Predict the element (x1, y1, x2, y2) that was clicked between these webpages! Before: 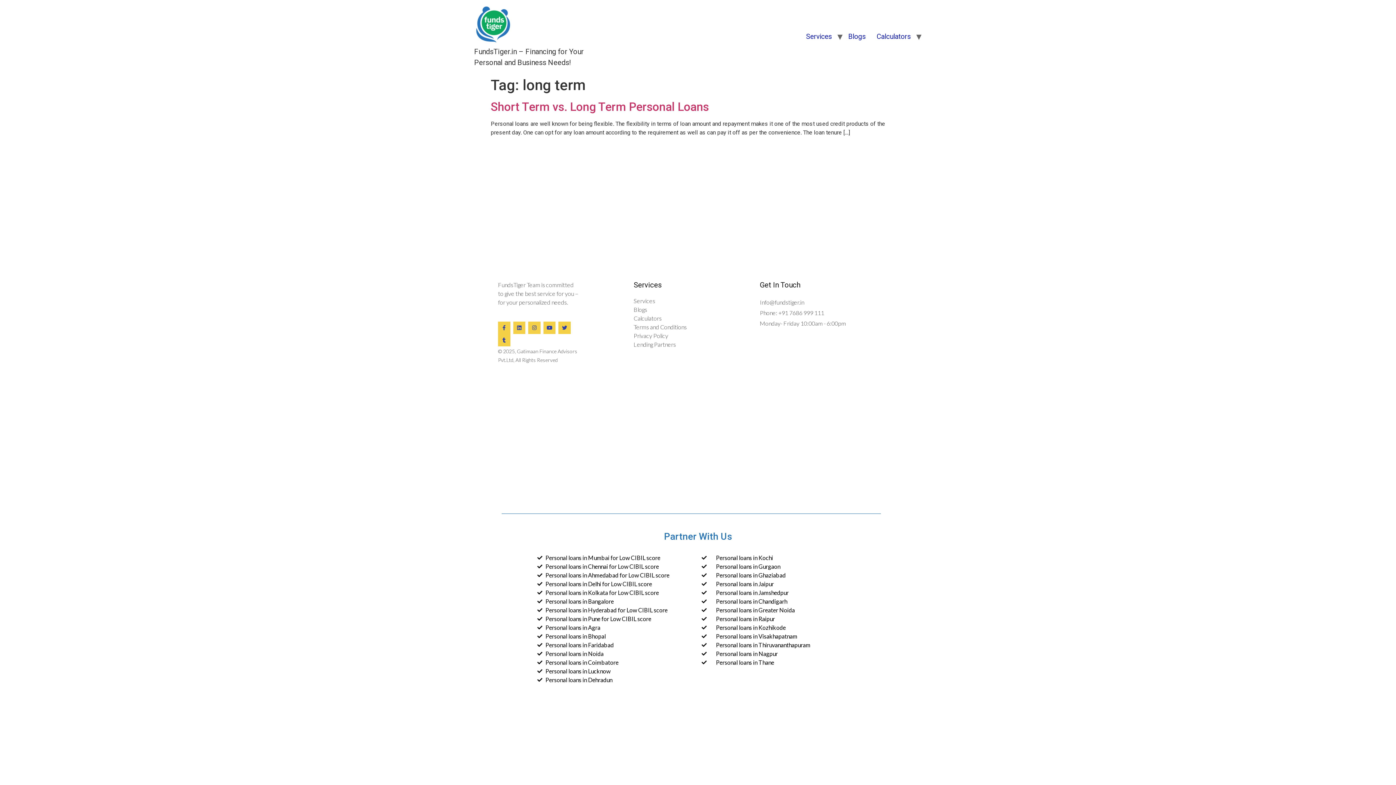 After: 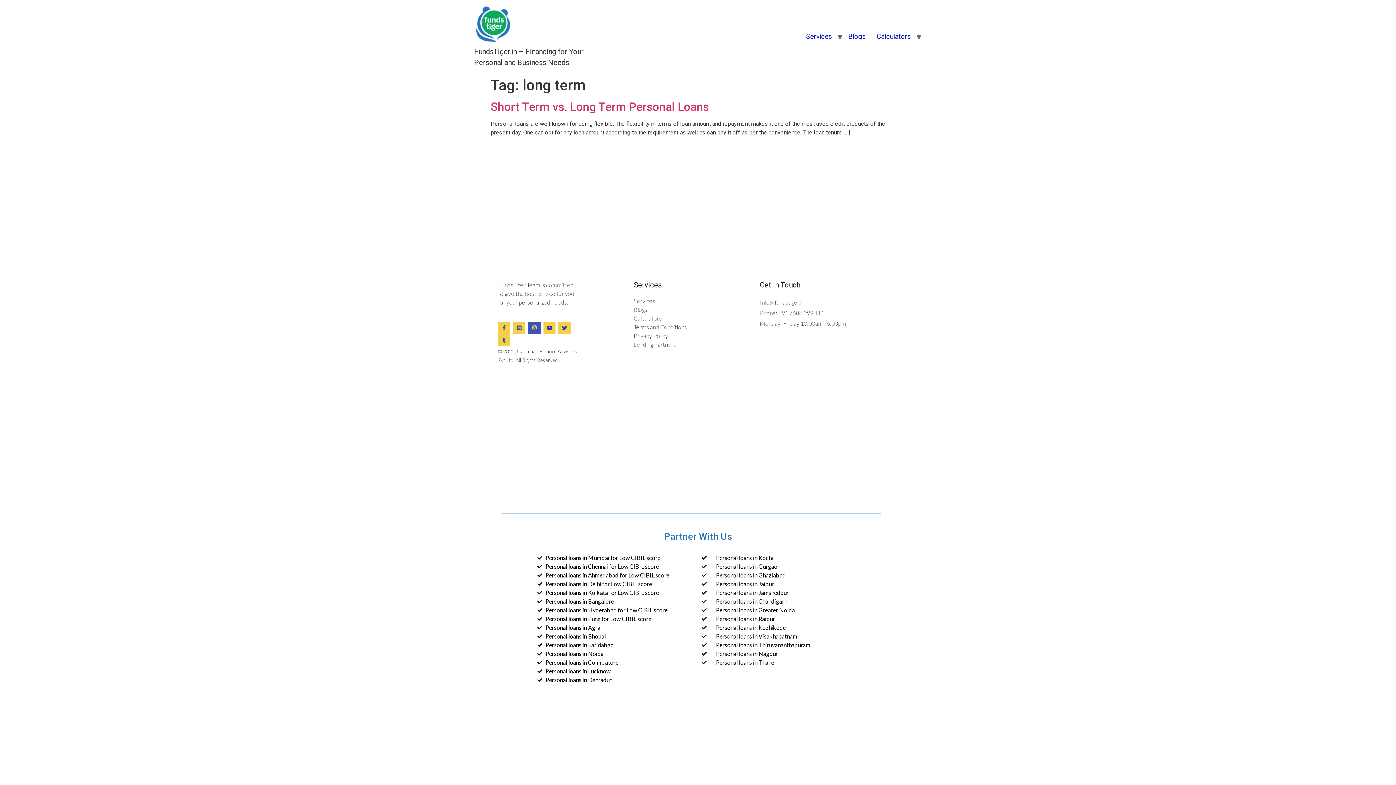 Action: bbox: (528, 321, 540, 334) label: Instagram